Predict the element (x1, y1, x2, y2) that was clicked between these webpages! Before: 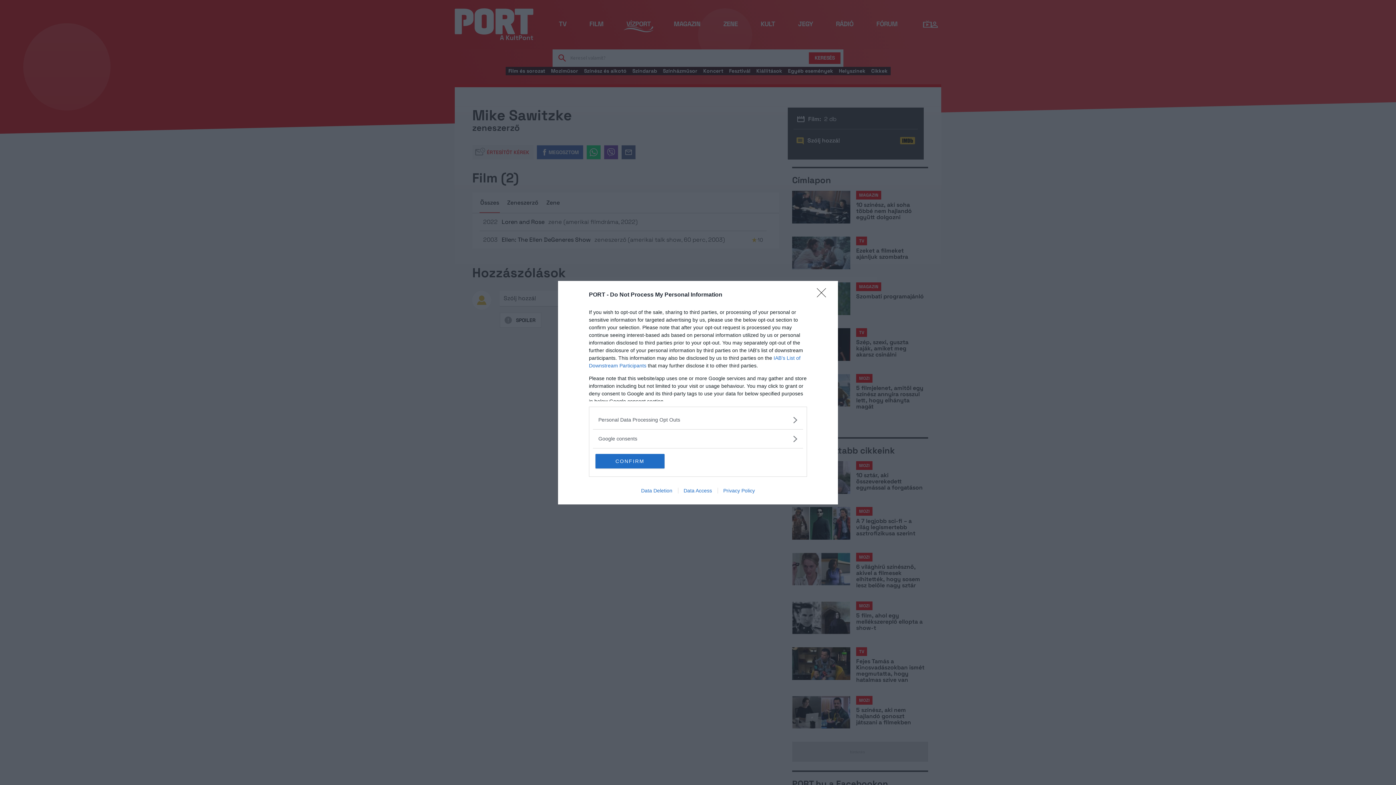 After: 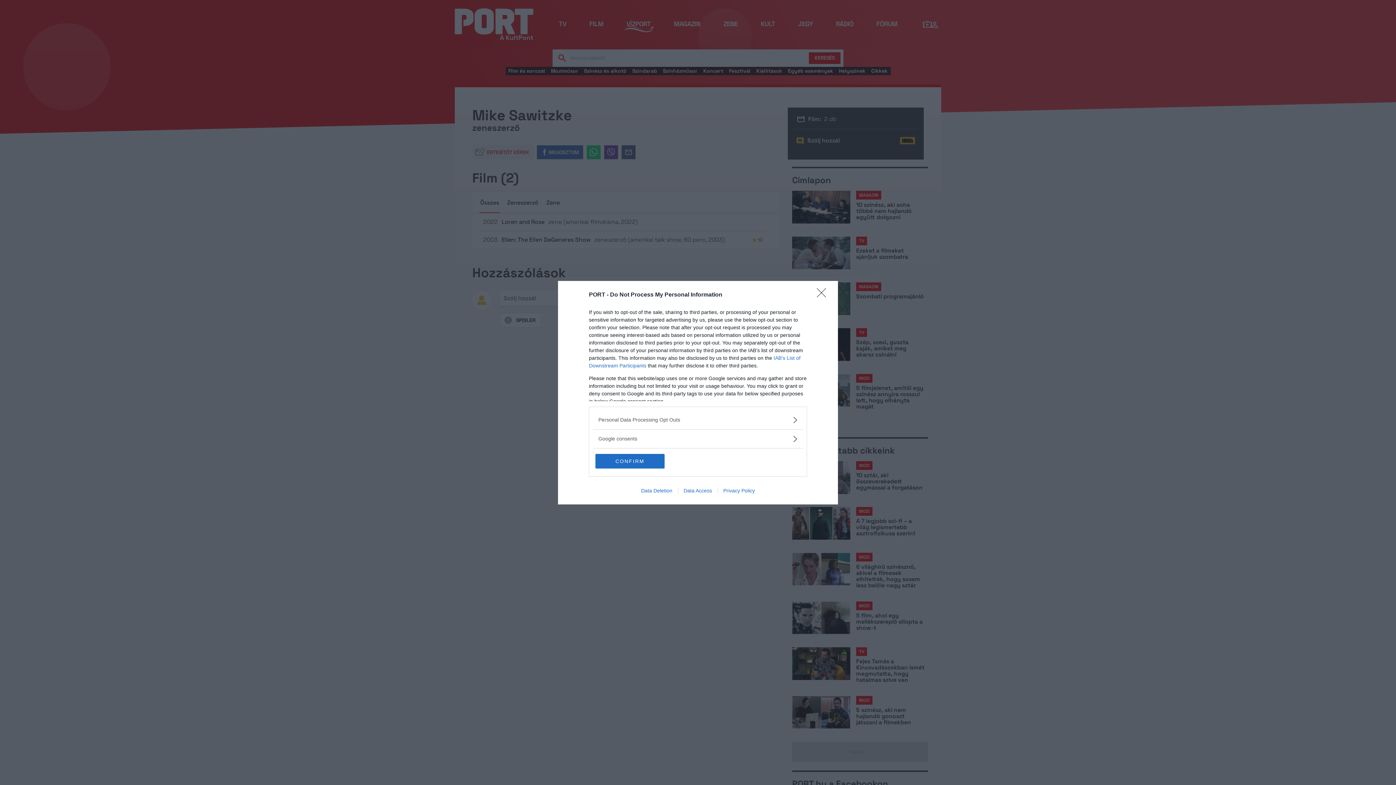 Action: bbox: (635, 487, 678, 493) label: Data Deletion